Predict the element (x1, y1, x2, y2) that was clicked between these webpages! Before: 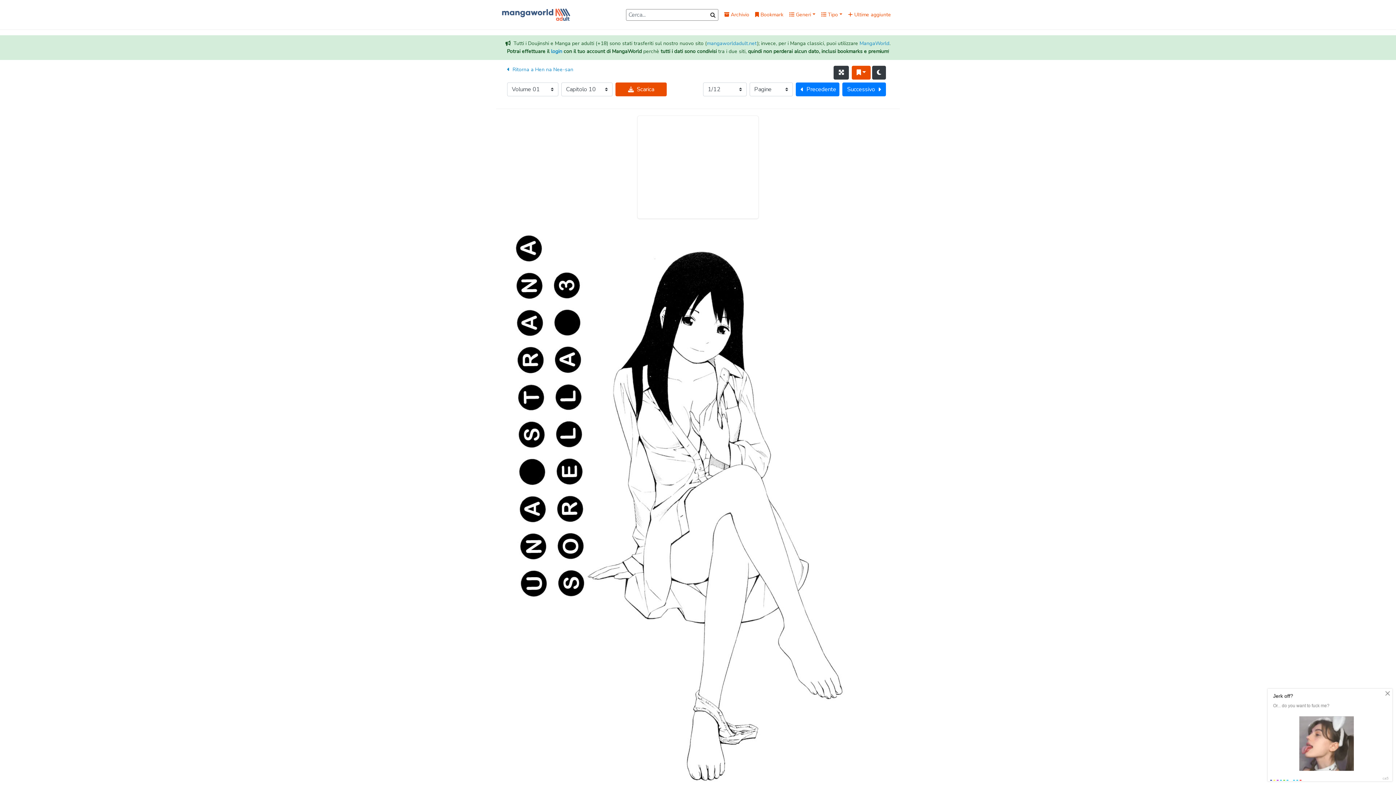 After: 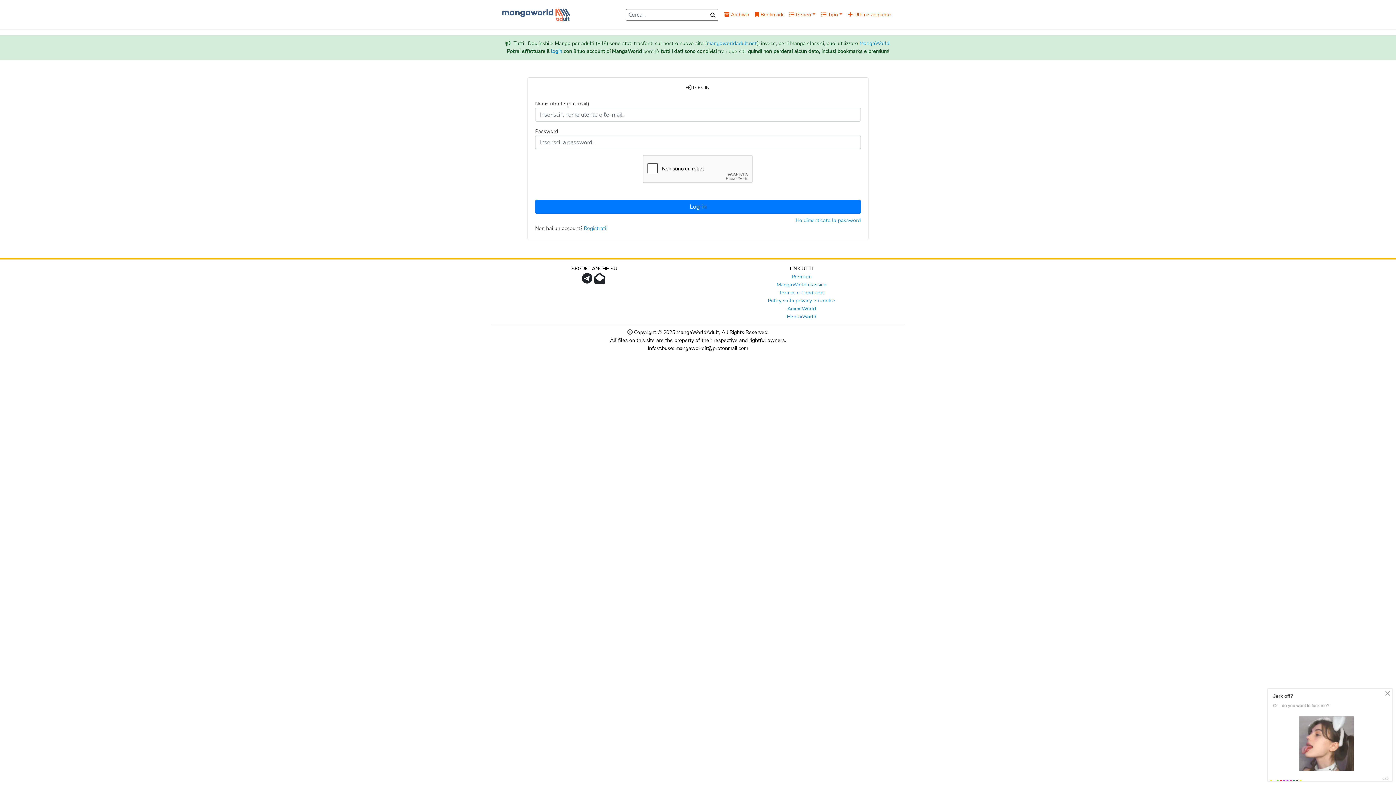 Action: bbox: (551, 48, 562, 54) label: login